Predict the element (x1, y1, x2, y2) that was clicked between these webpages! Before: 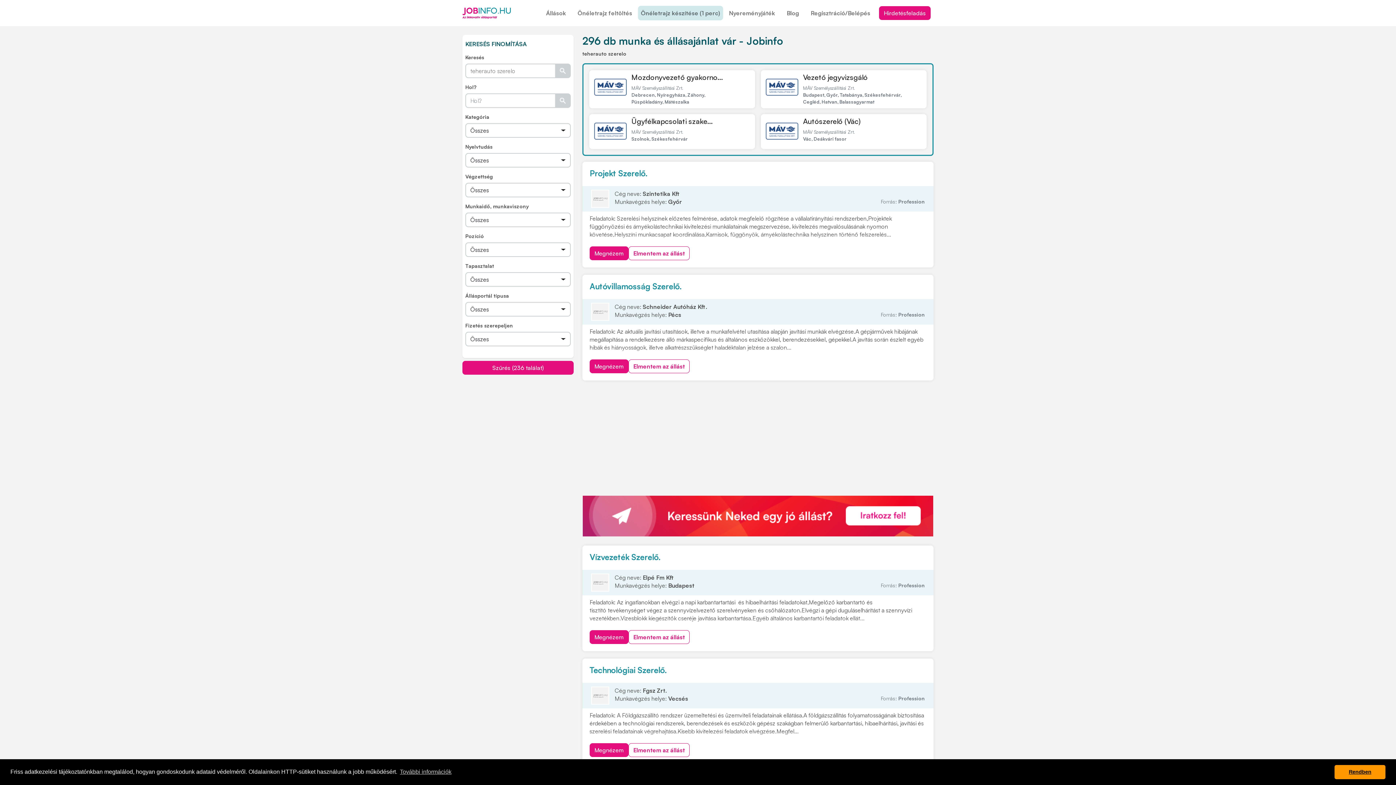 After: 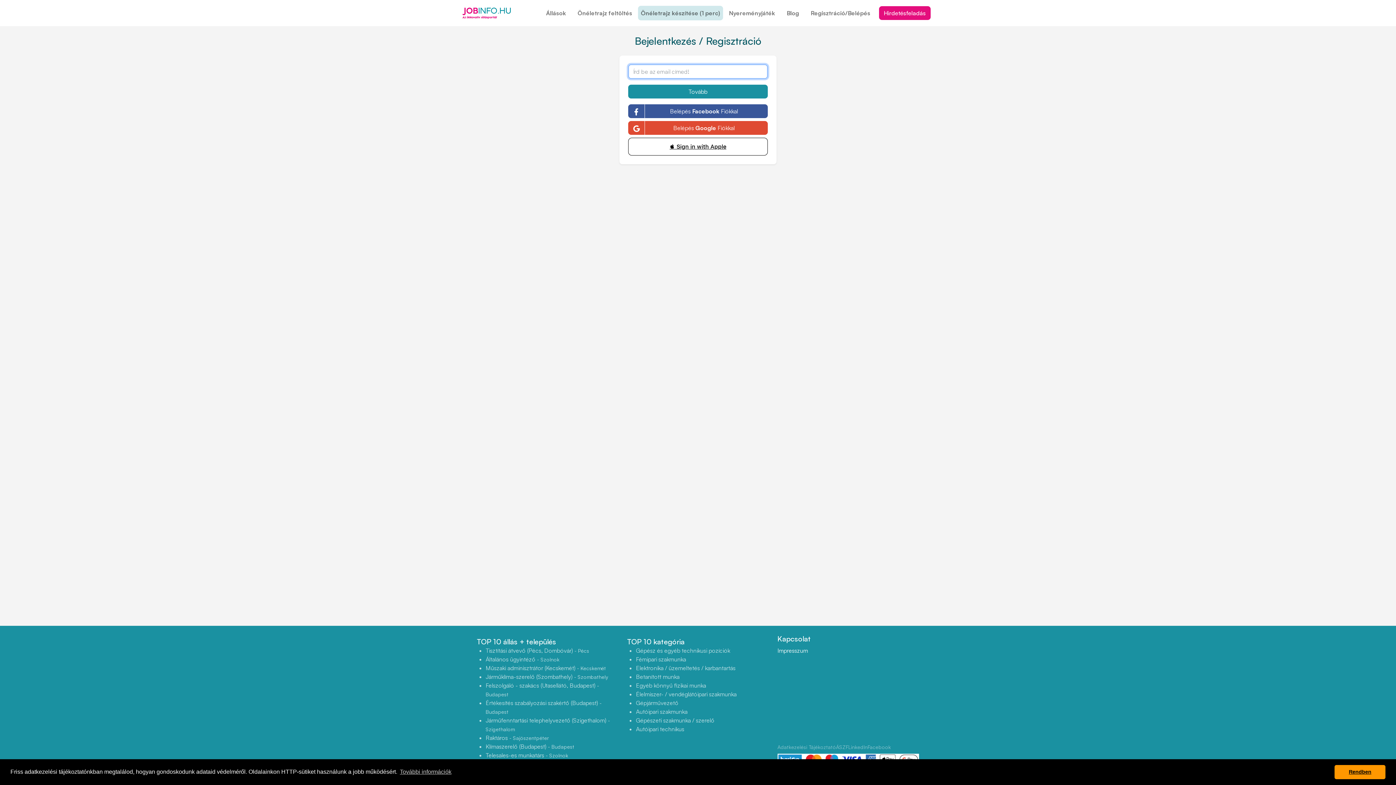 Action: label: Elmentem az állást bbox: (628, 246, 689, 260)